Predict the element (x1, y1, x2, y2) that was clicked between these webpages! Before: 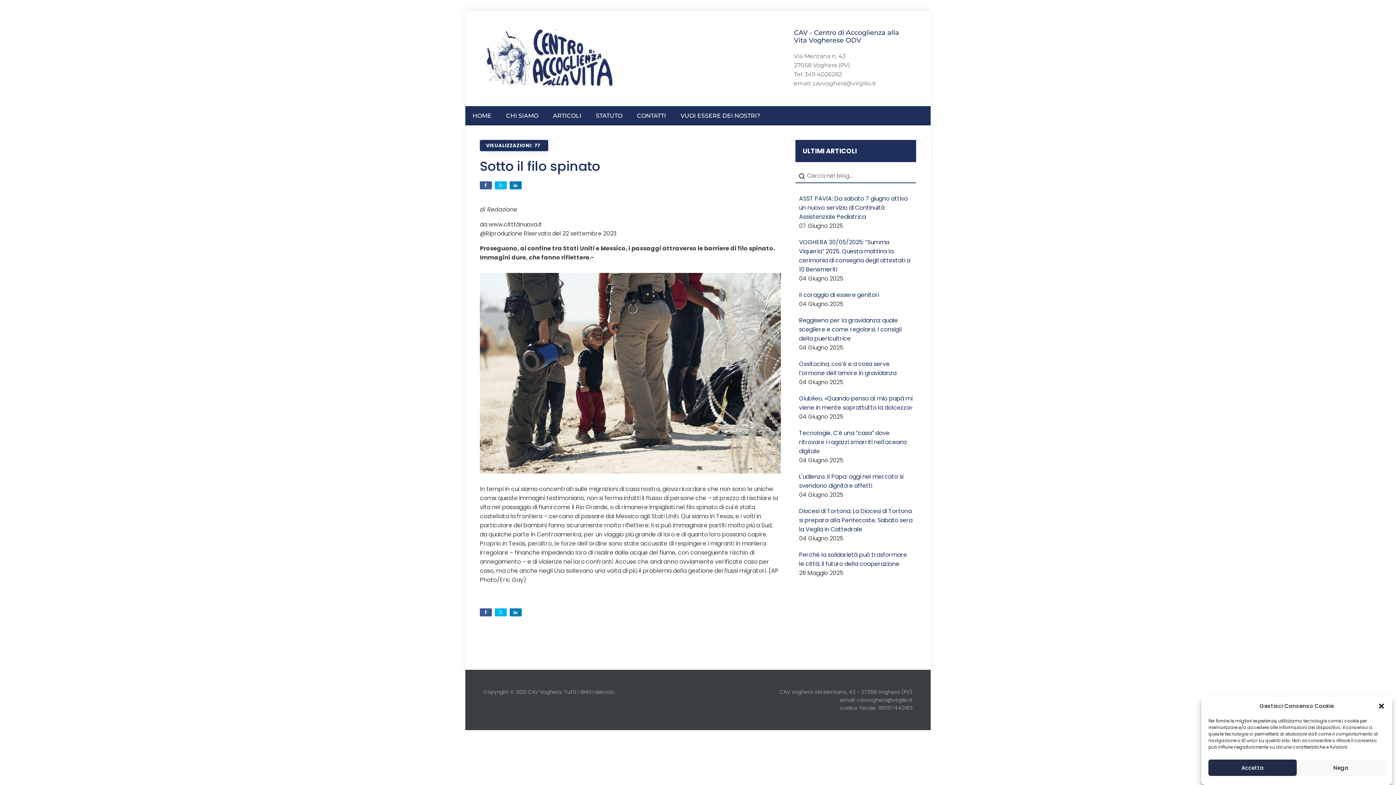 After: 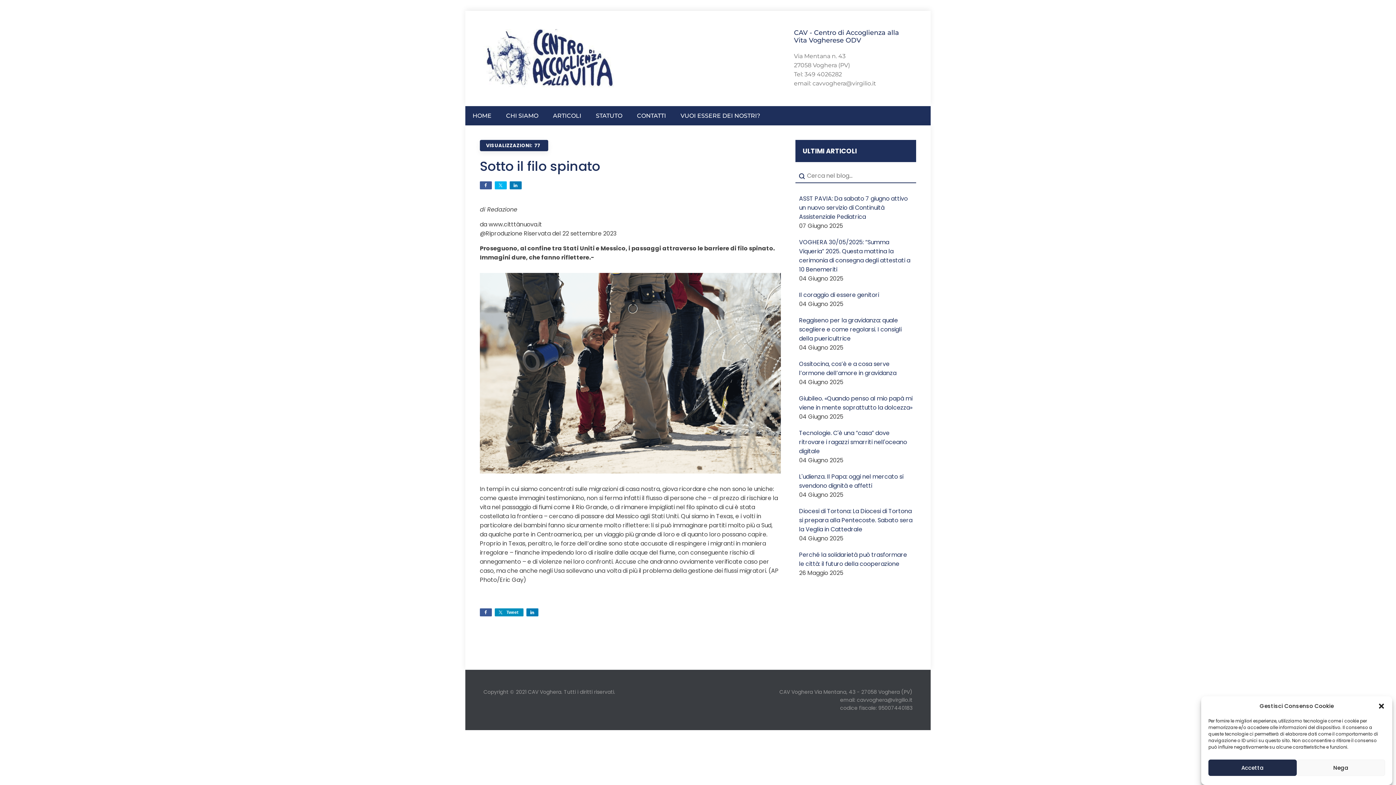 Action: bbox: (494, 608, 506, 616) label: Tweet